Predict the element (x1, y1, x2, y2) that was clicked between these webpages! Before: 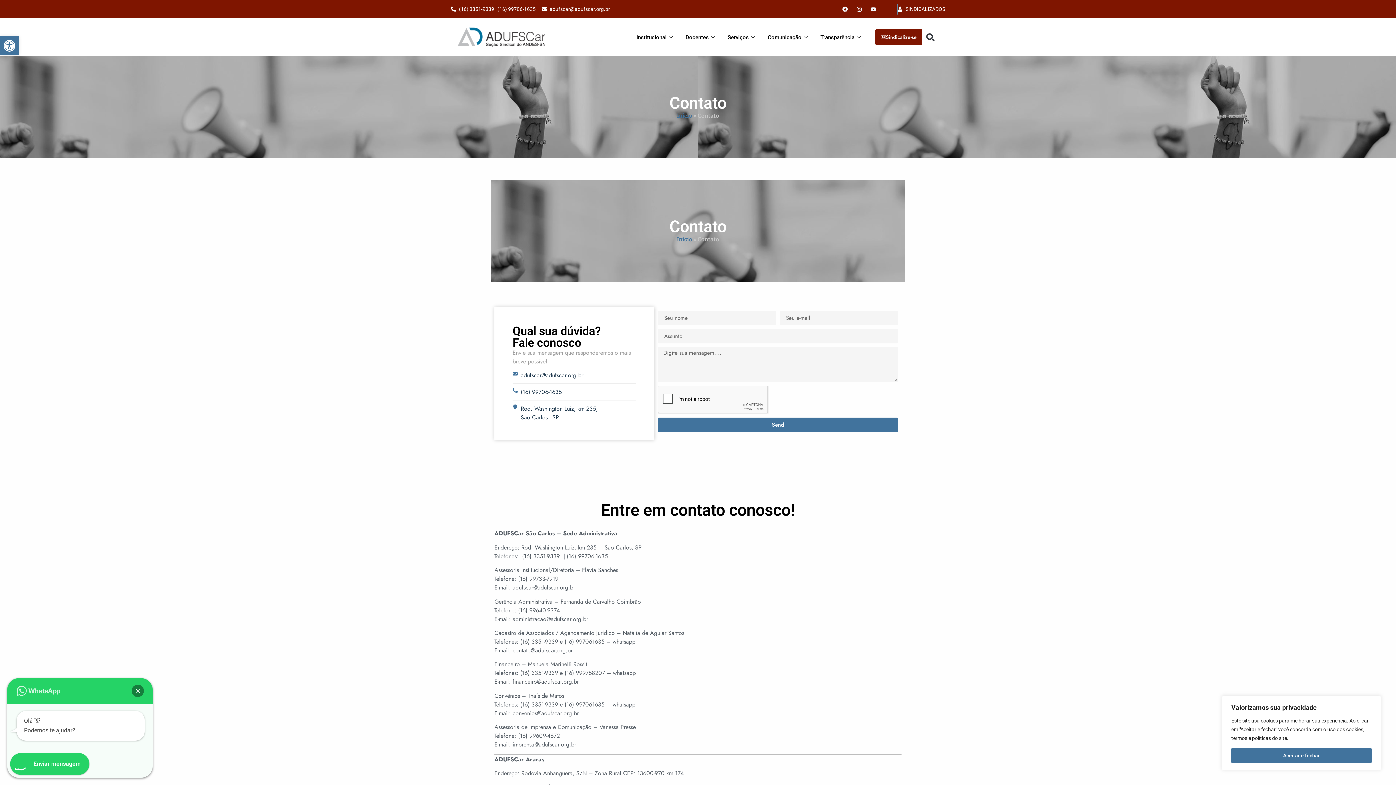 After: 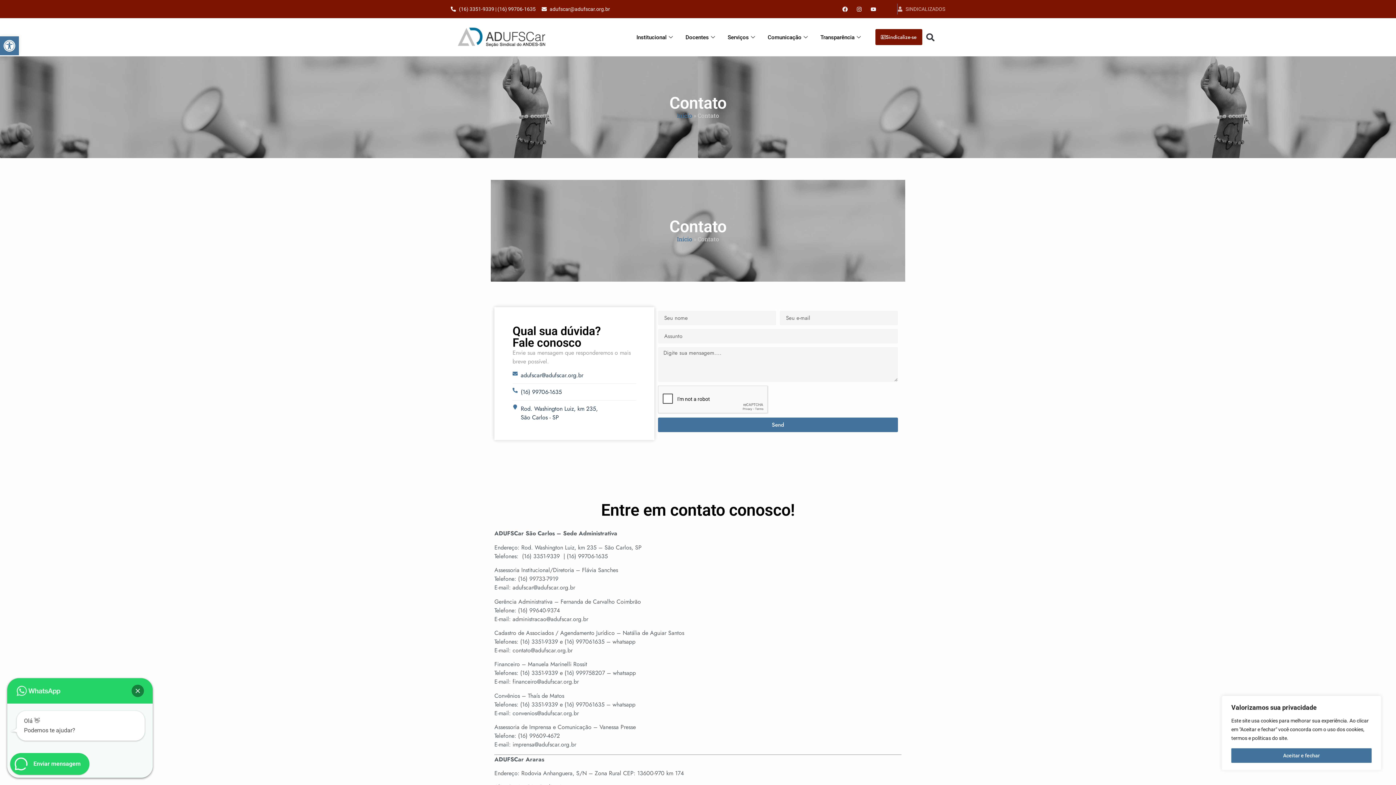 Action: bbox: (897, 5, 945, 12) label: SINDICALIZADOS